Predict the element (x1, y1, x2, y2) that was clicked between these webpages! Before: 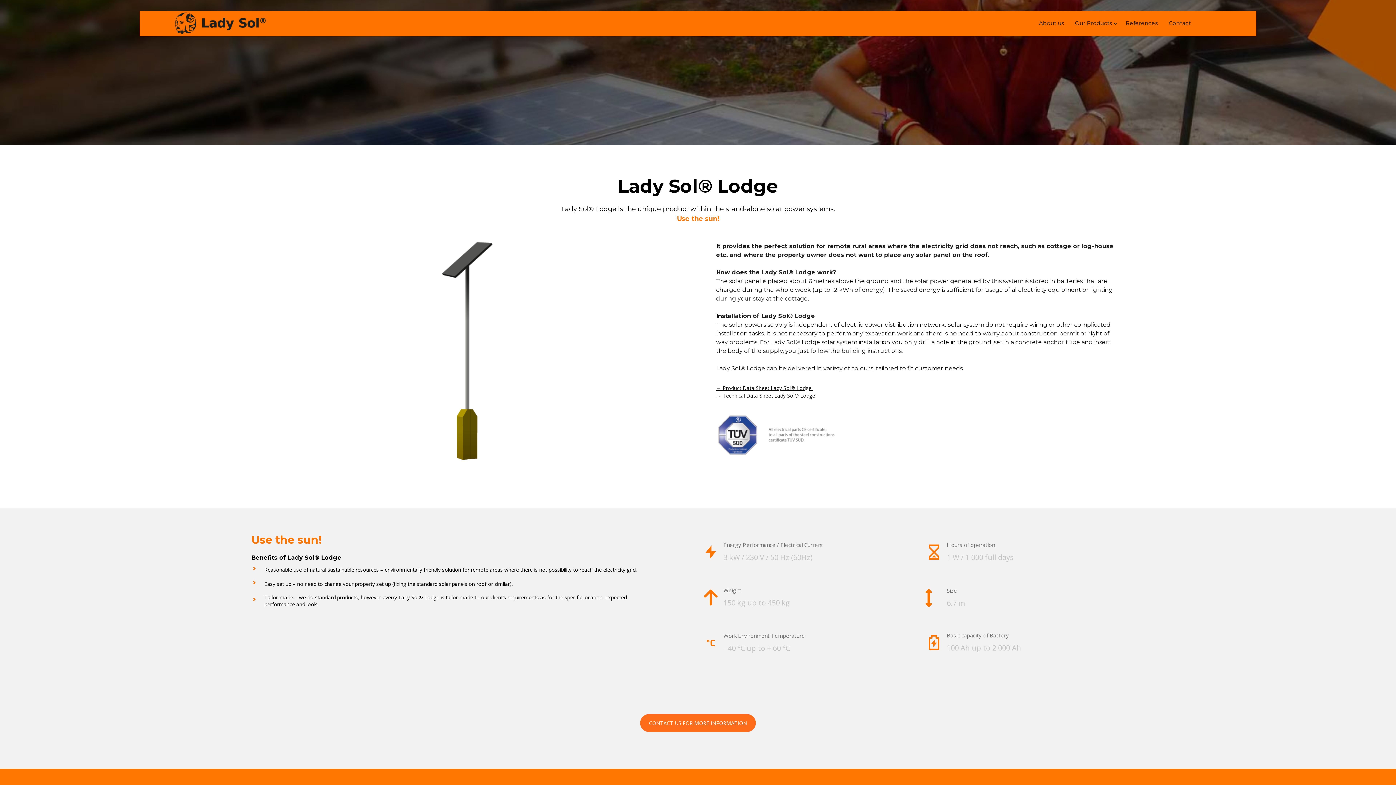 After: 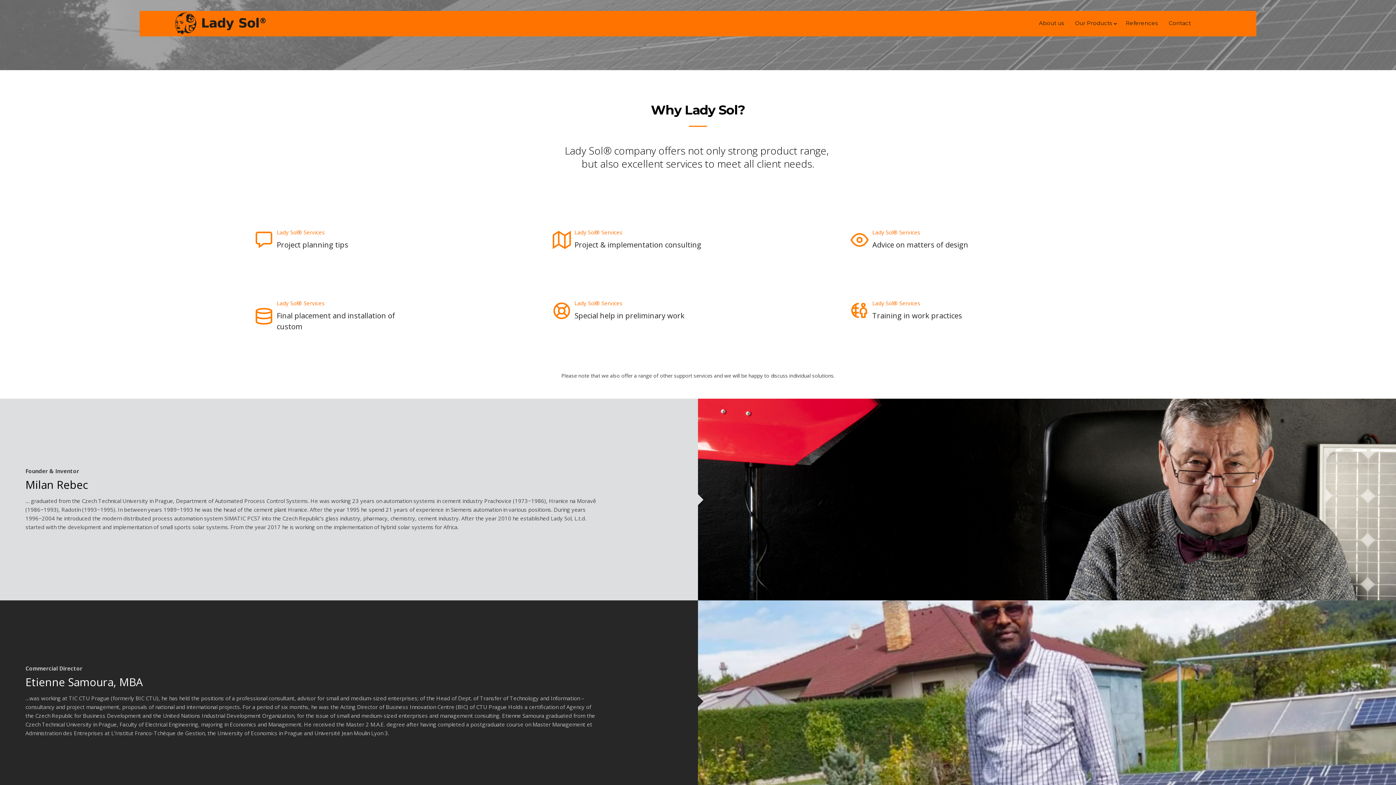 Action: label: About us bbox: (1037, 19, 1066, 27)